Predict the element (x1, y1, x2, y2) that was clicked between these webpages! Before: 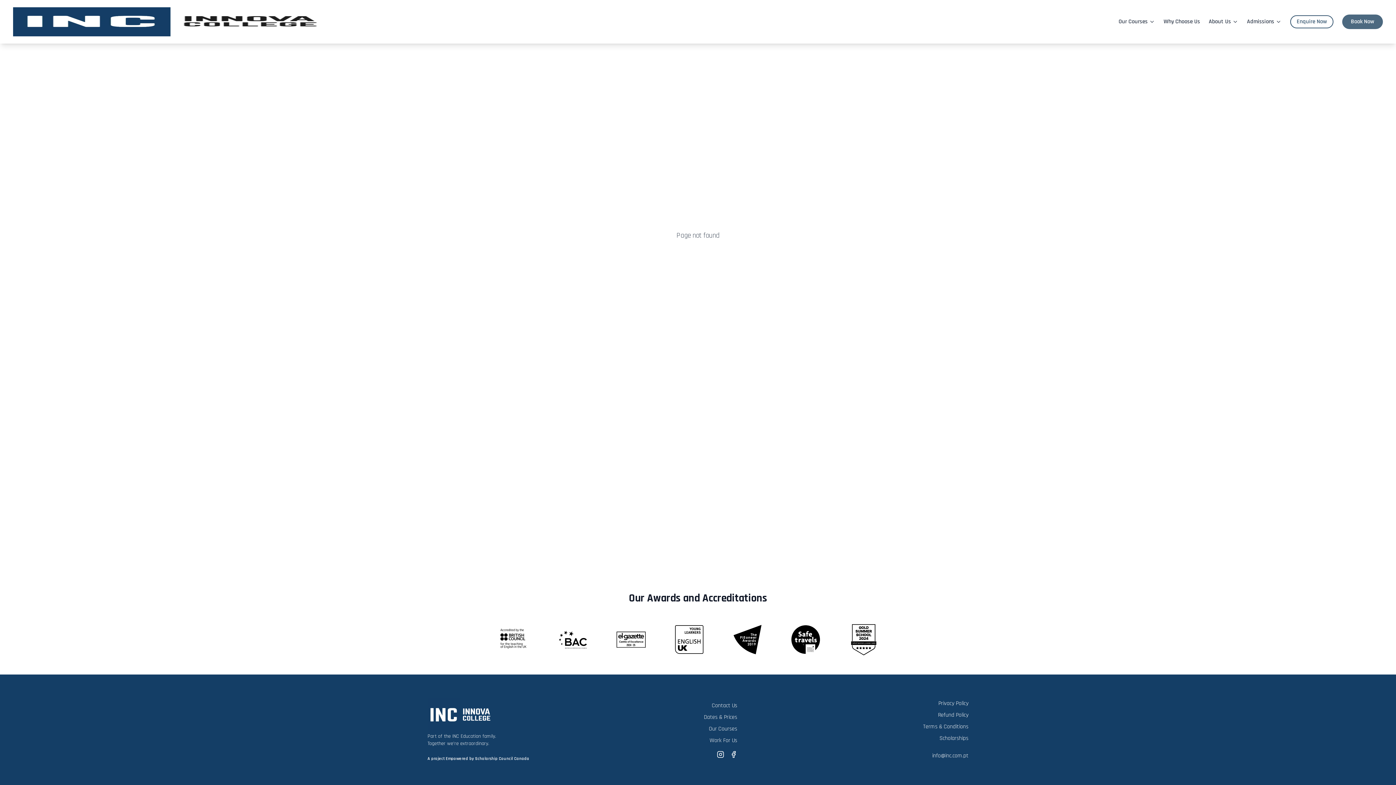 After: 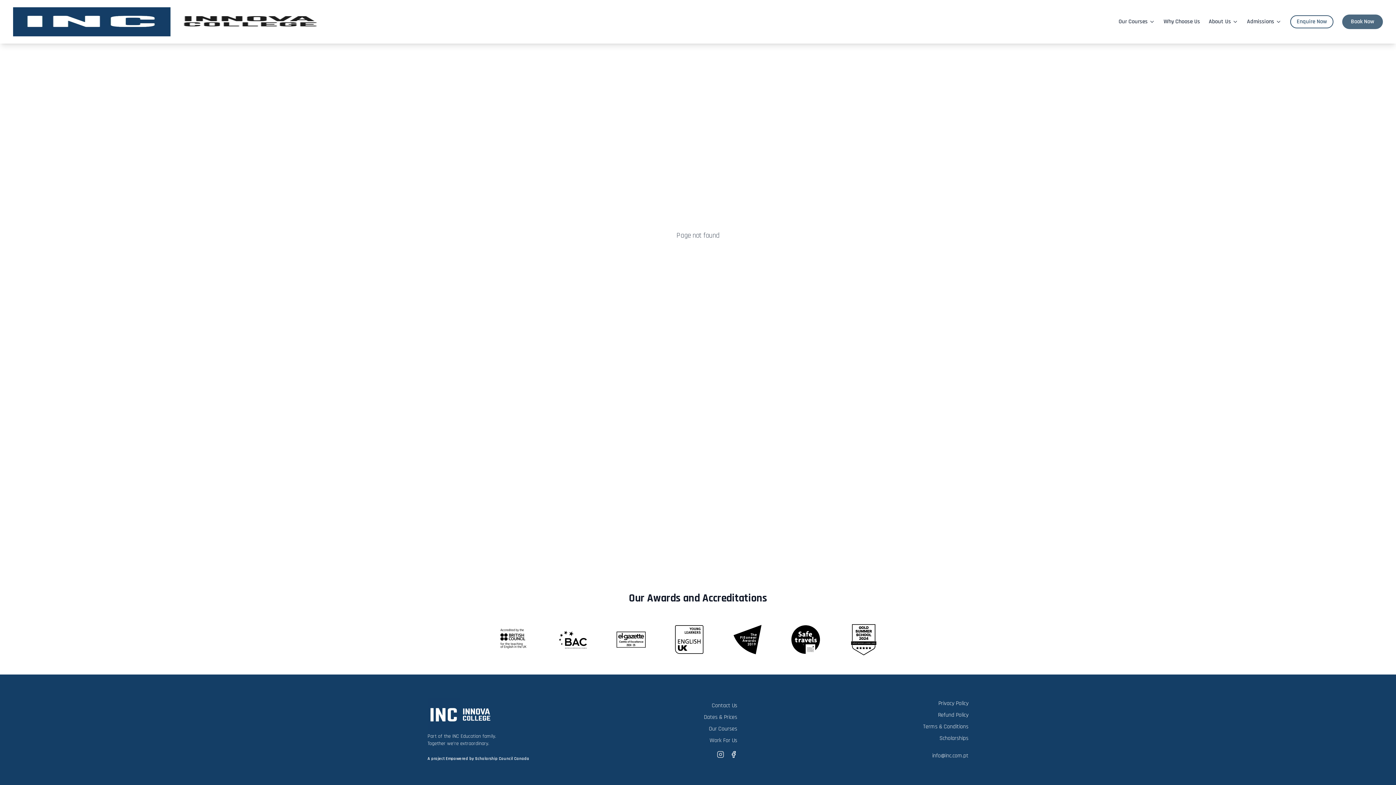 Action: bbox: (717, 751, 724, 758)